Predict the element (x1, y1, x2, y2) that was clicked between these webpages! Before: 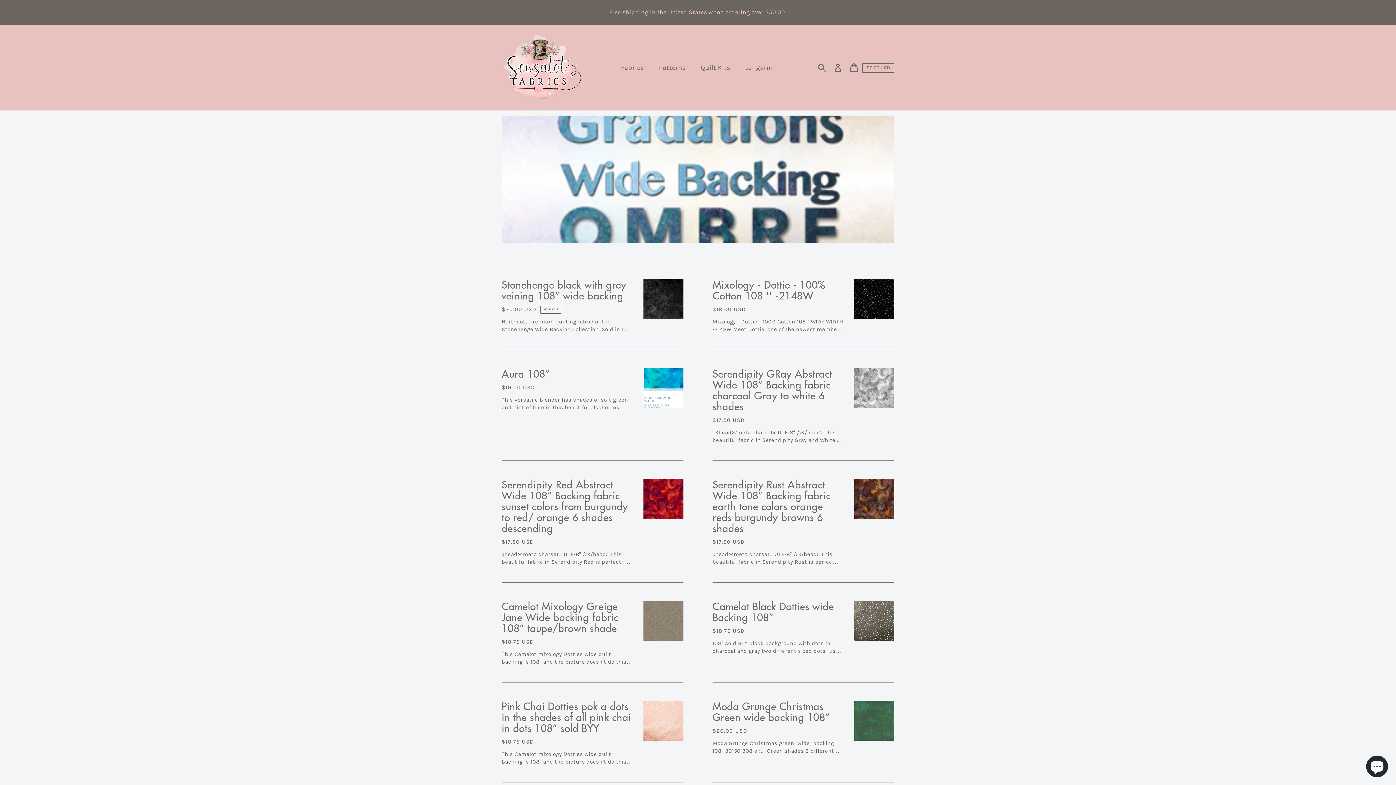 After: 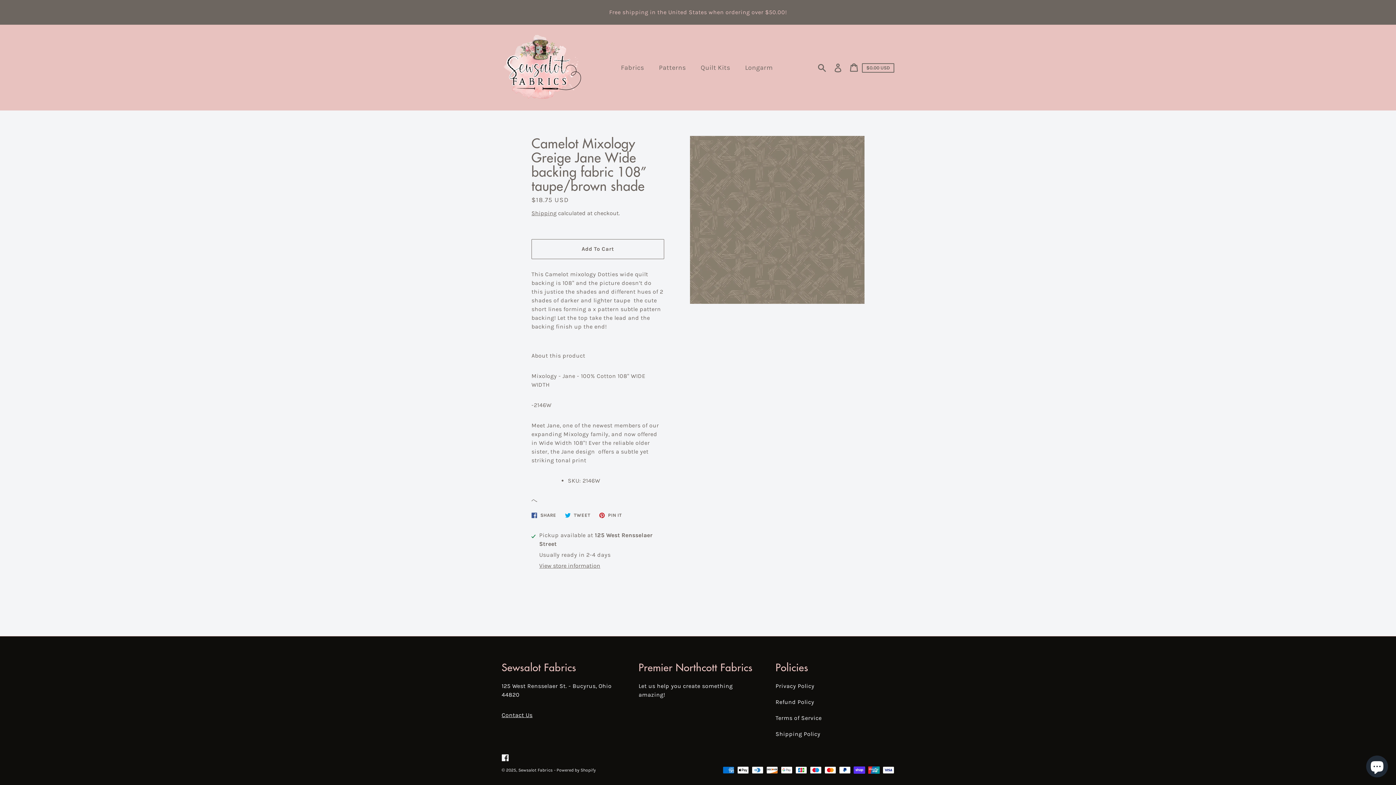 Action: label: Camelot Mixology Greige Jane Wide backing fabric 108” taupe/brown shade bbox: (494, 590, 690, 682)